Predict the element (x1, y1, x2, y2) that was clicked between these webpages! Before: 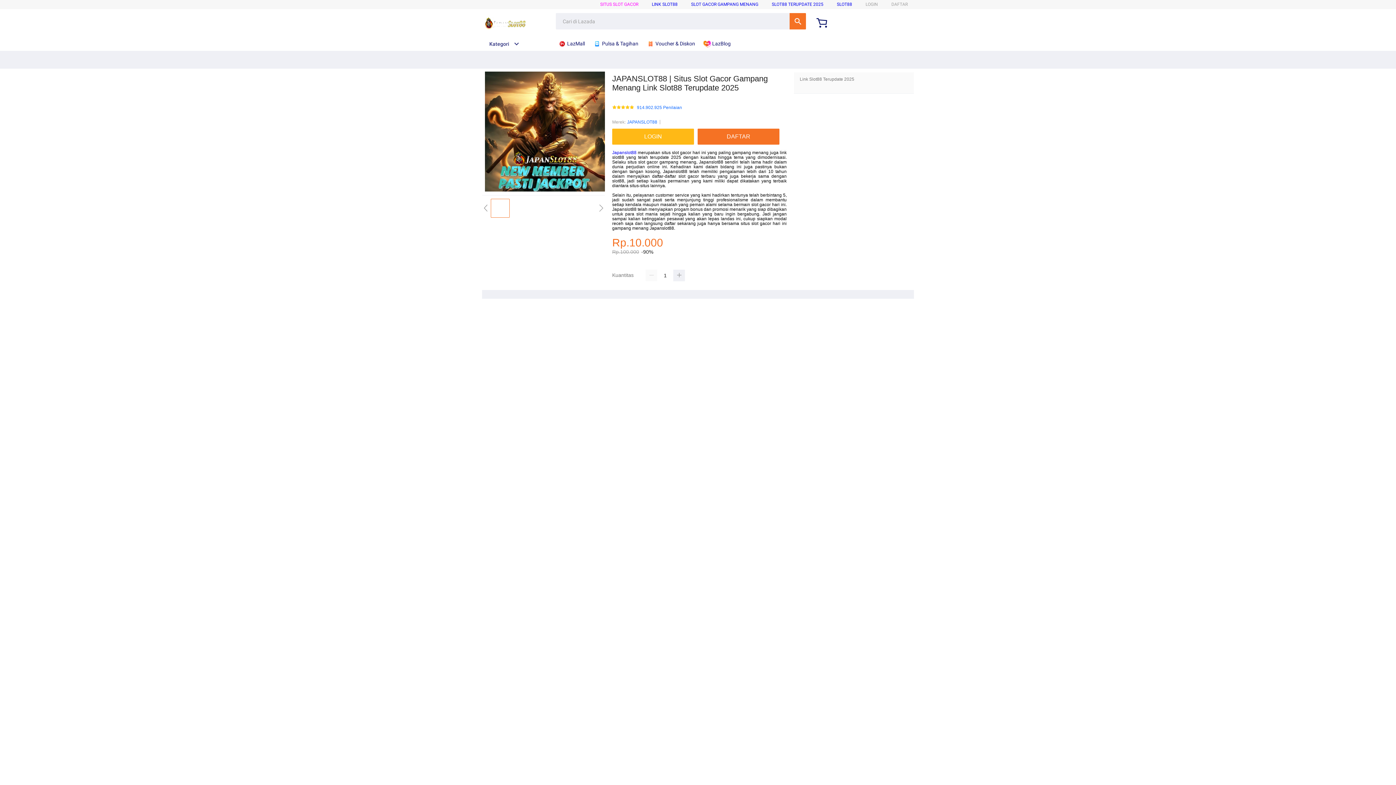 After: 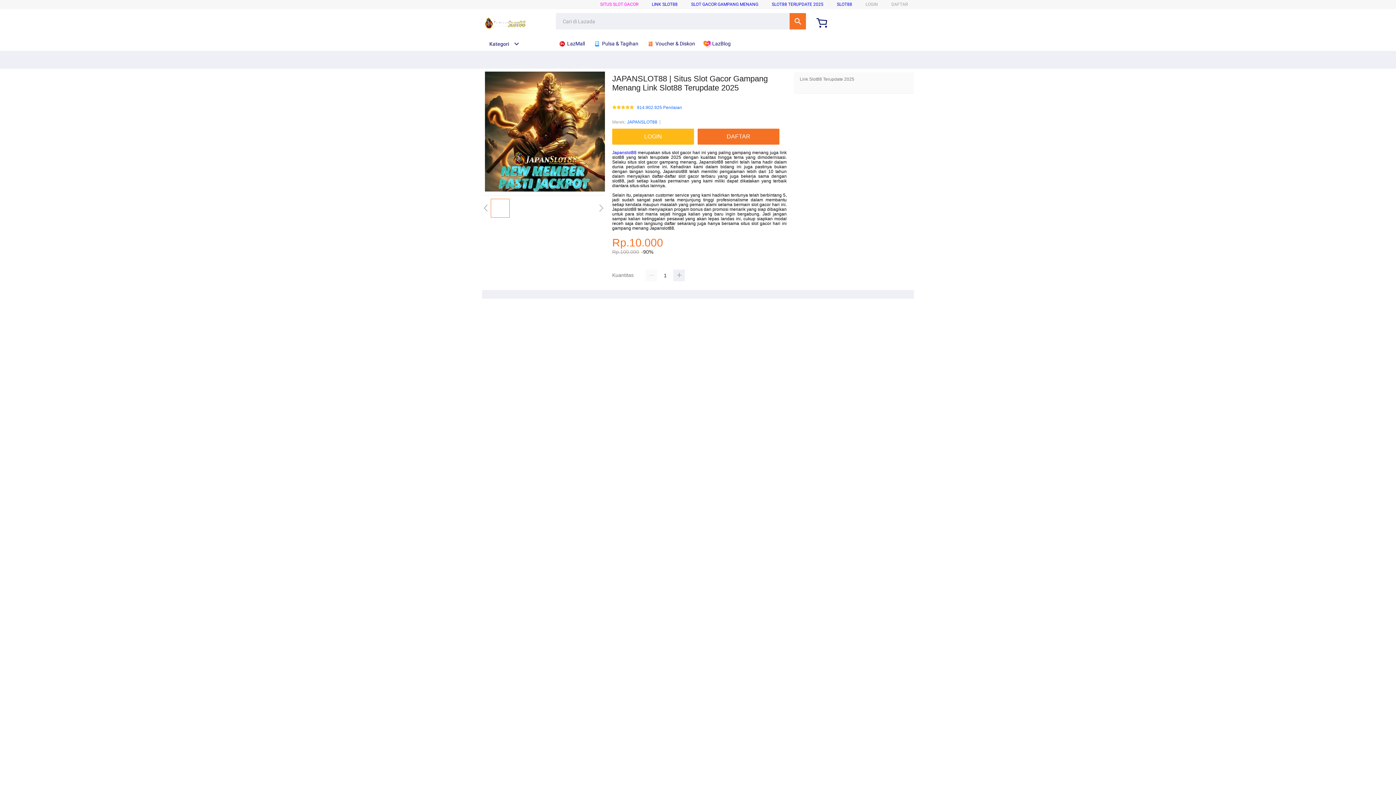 Action: bbox: (703, 36, 734, 50) label:  LazBlog